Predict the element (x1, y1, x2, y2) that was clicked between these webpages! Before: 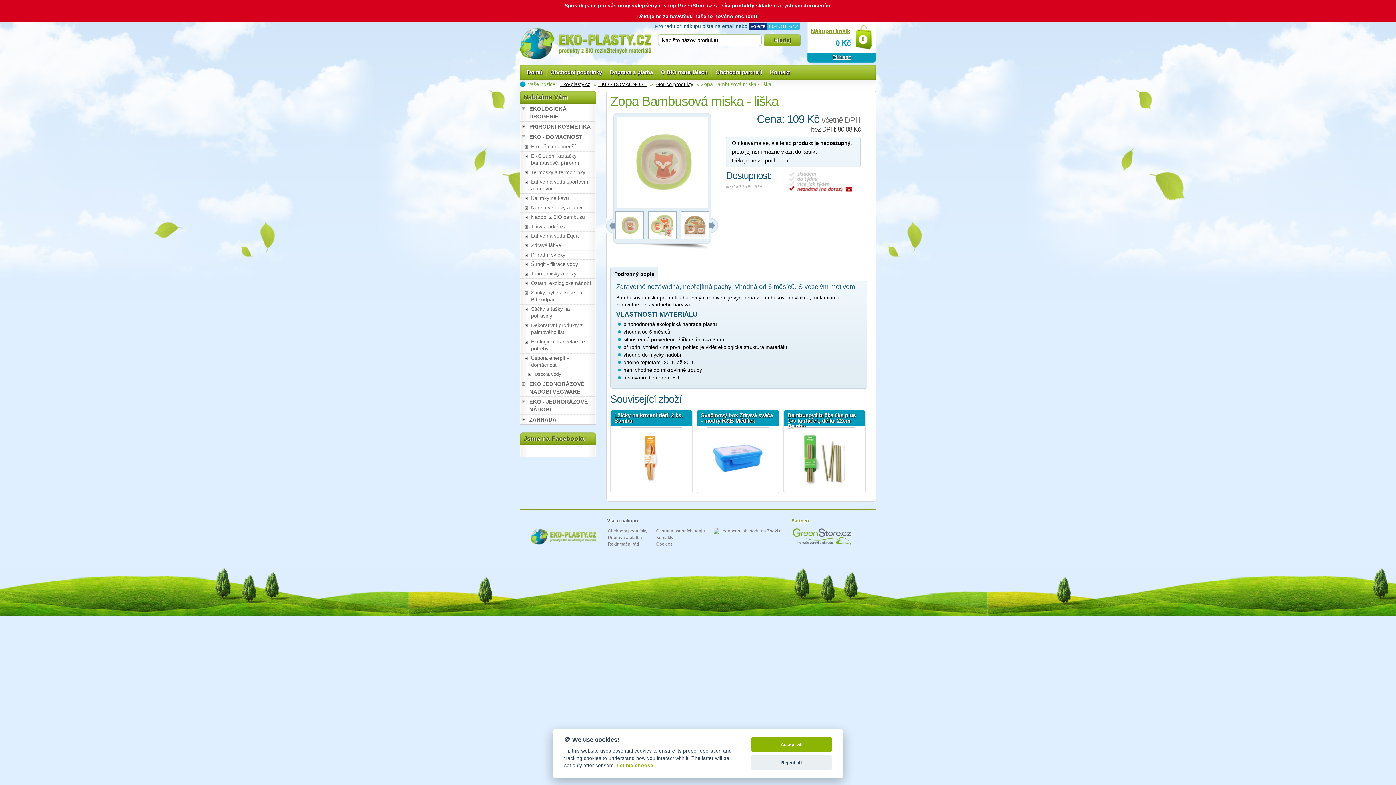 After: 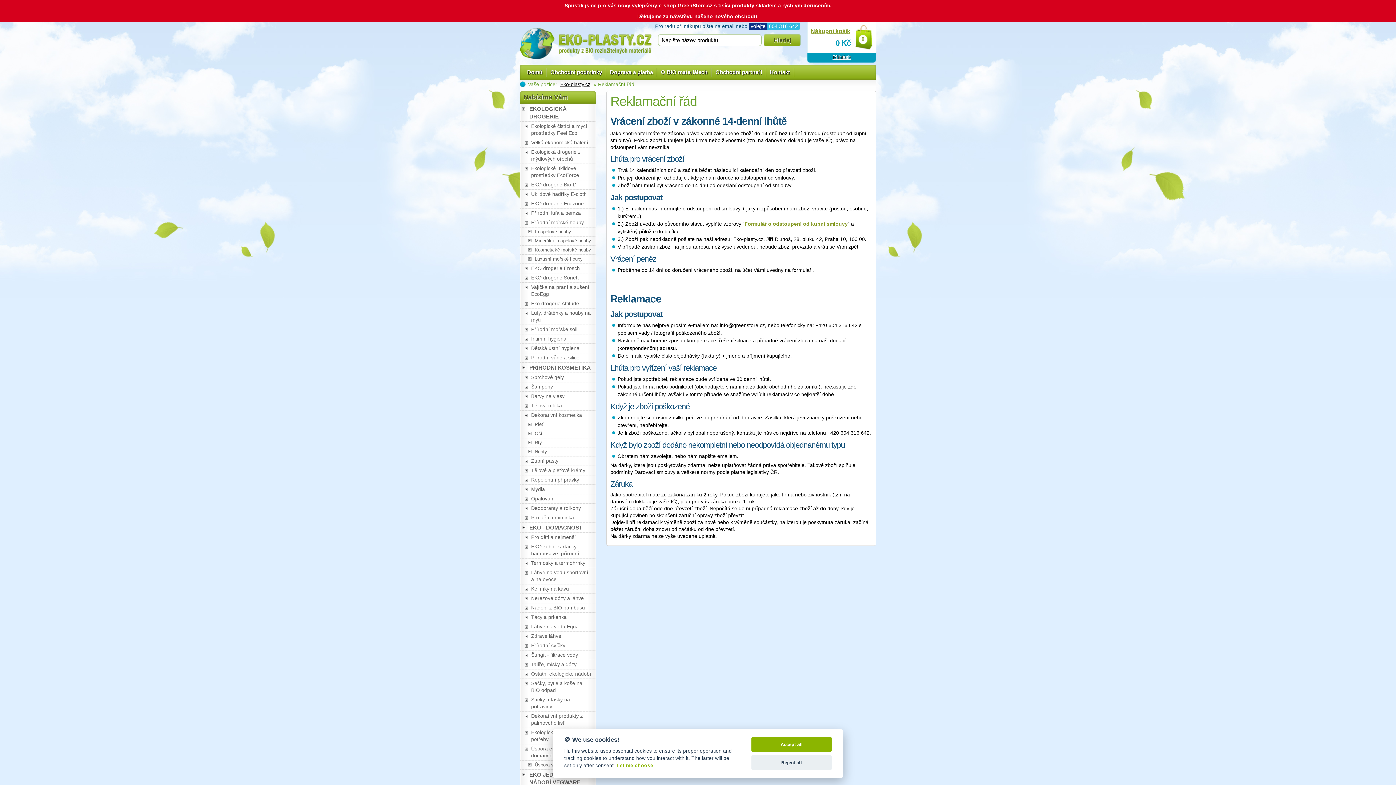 Action: bbox: (608, 541, 639, 547) label: Reklamační řád